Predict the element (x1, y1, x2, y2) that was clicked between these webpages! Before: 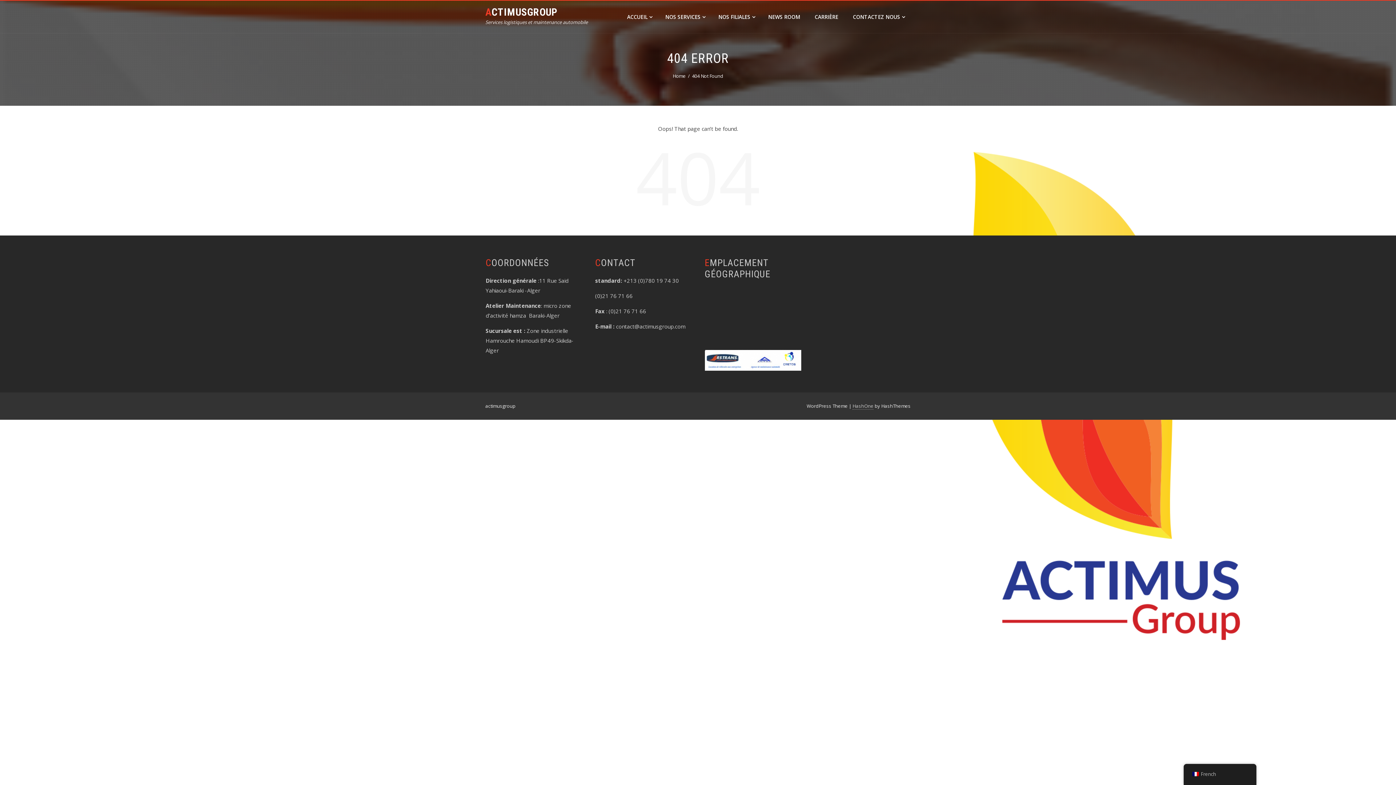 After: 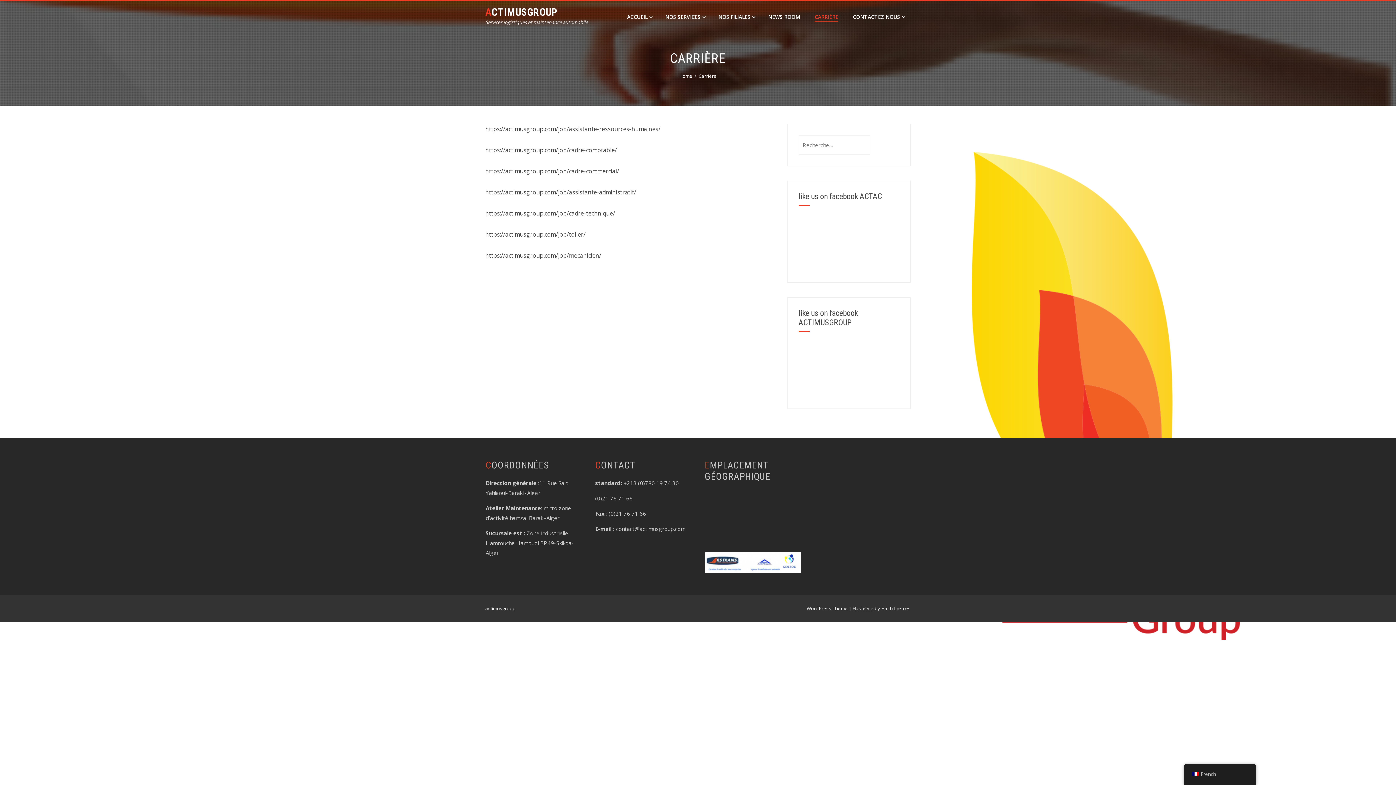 Action: label: CARRIÈRE bbox: (807, 0, 845, 33)